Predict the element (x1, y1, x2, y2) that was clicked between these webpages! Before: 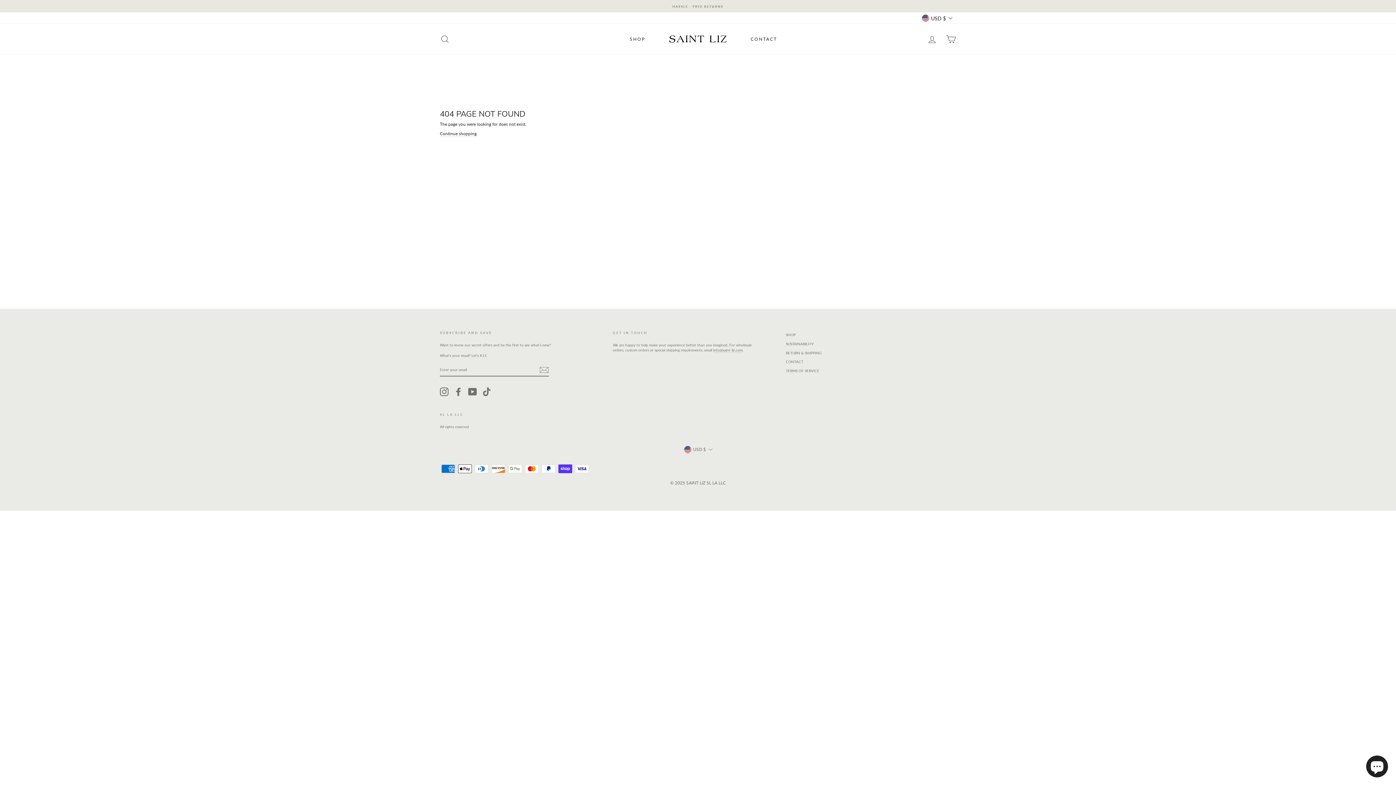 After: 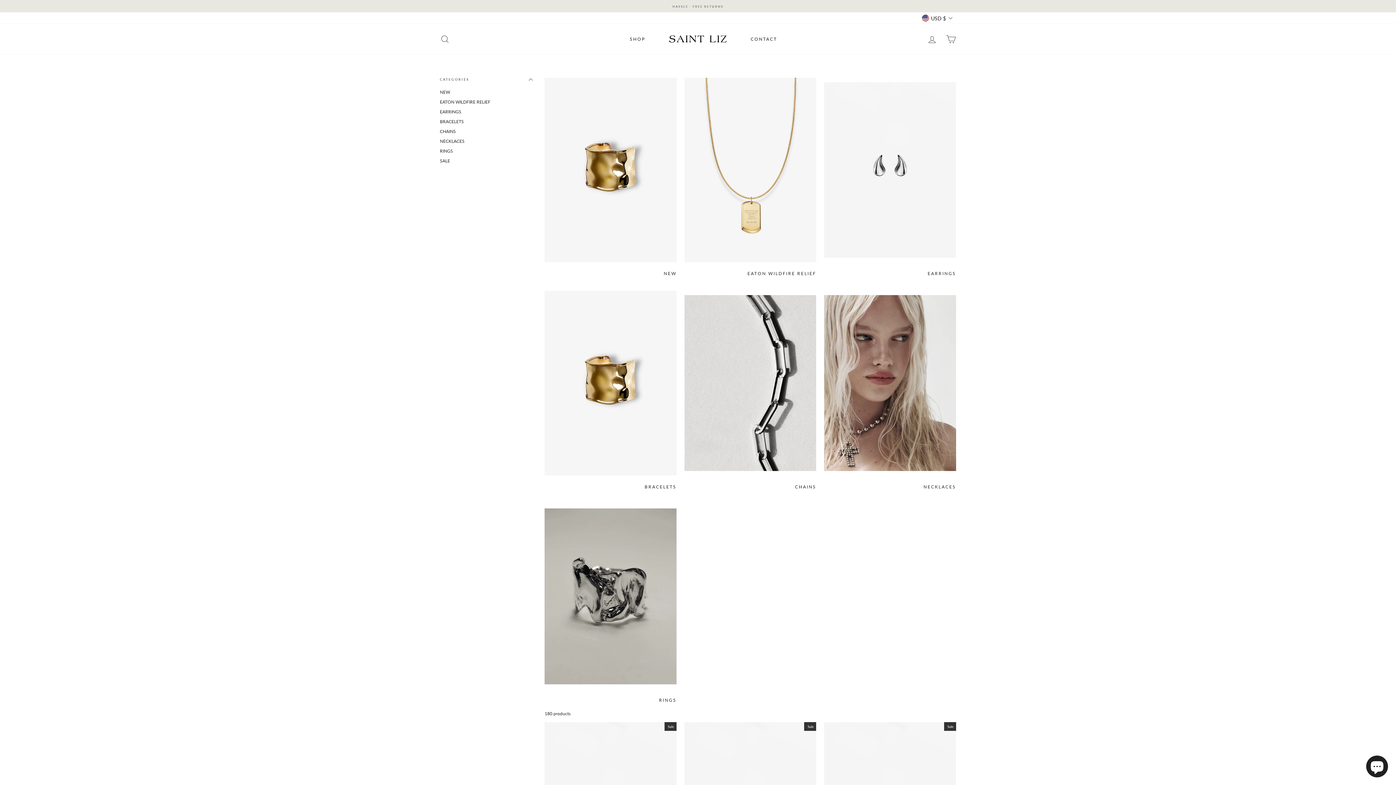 Action: label: SHOP bbox: (786, 331, 795, 339)